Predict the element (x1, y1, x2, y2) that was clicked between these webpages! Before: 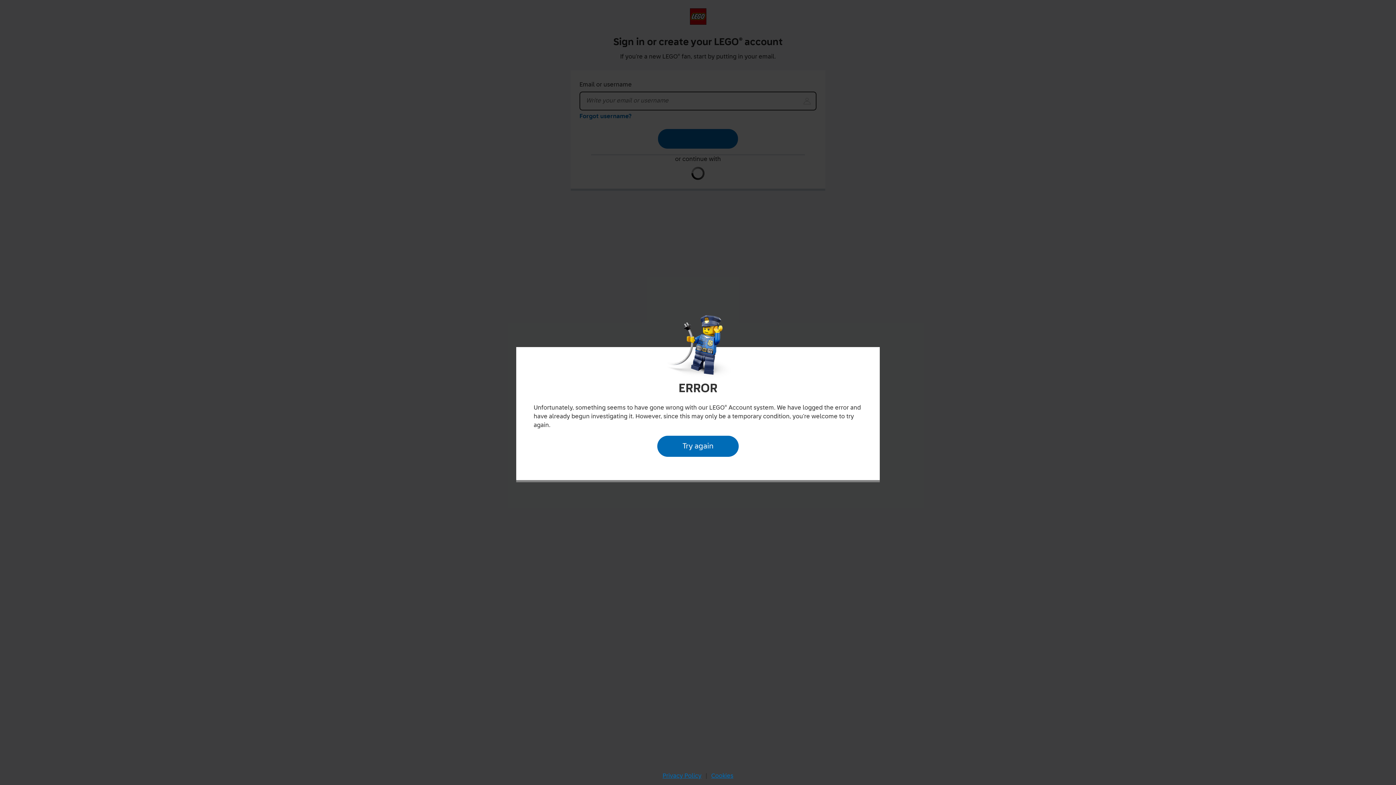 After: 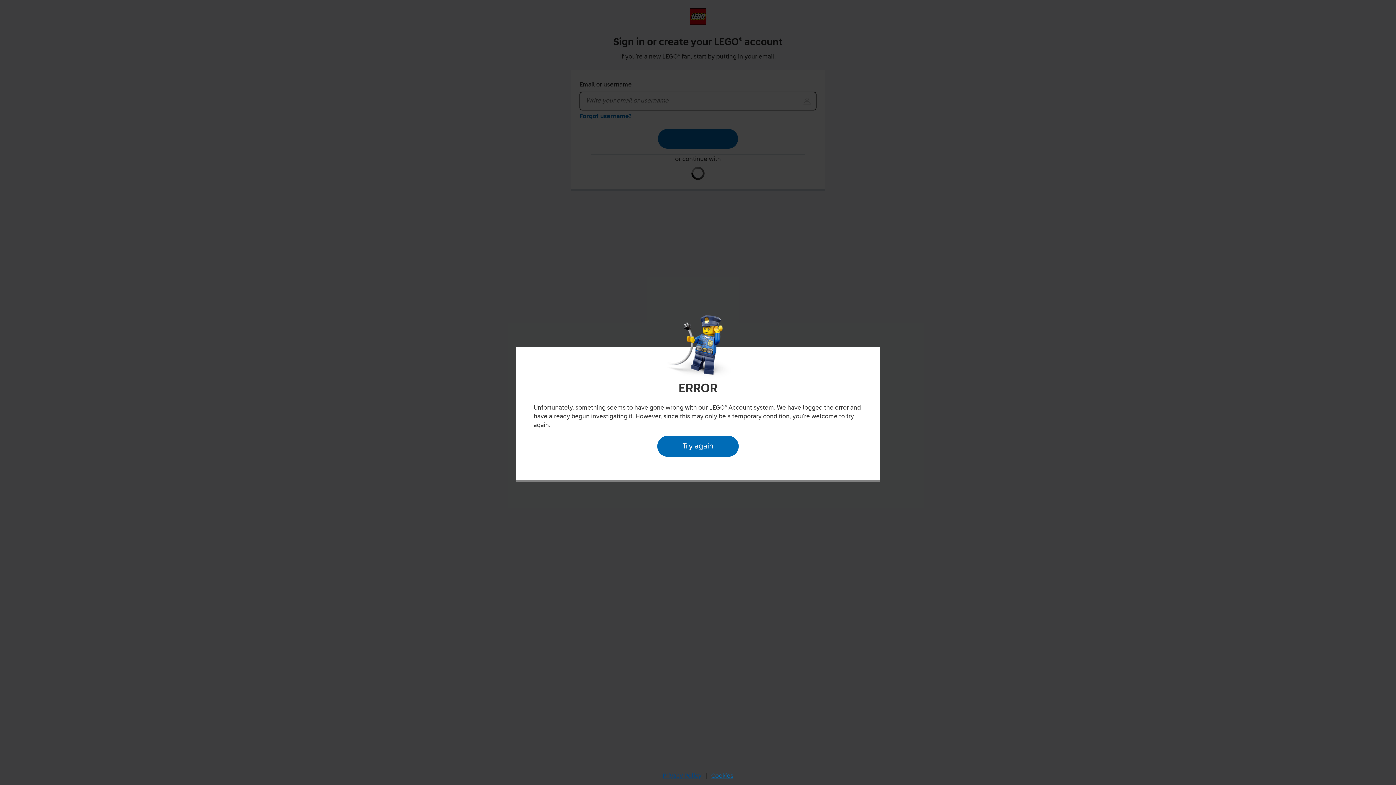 Action: label: Privacy Policy bbox: (660, 770, 704, 782)